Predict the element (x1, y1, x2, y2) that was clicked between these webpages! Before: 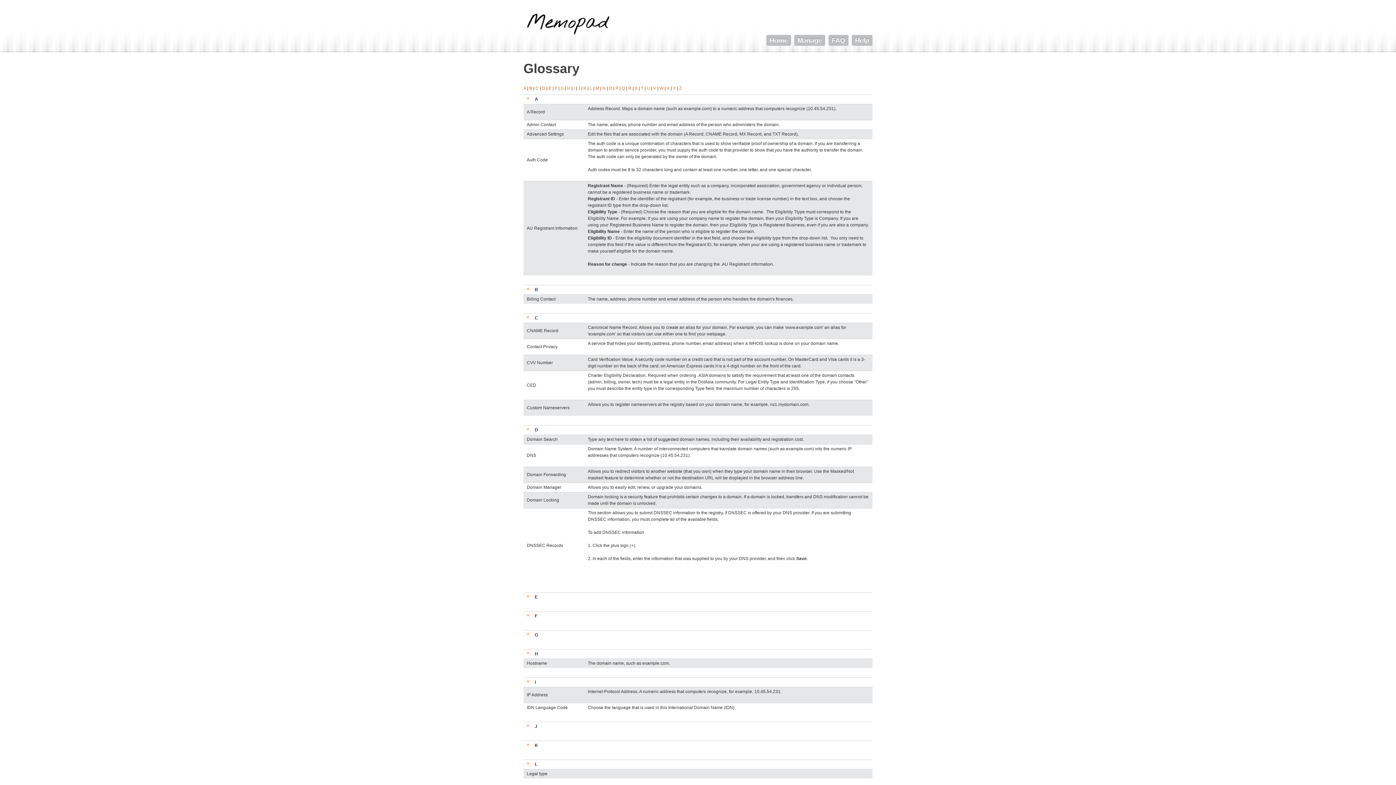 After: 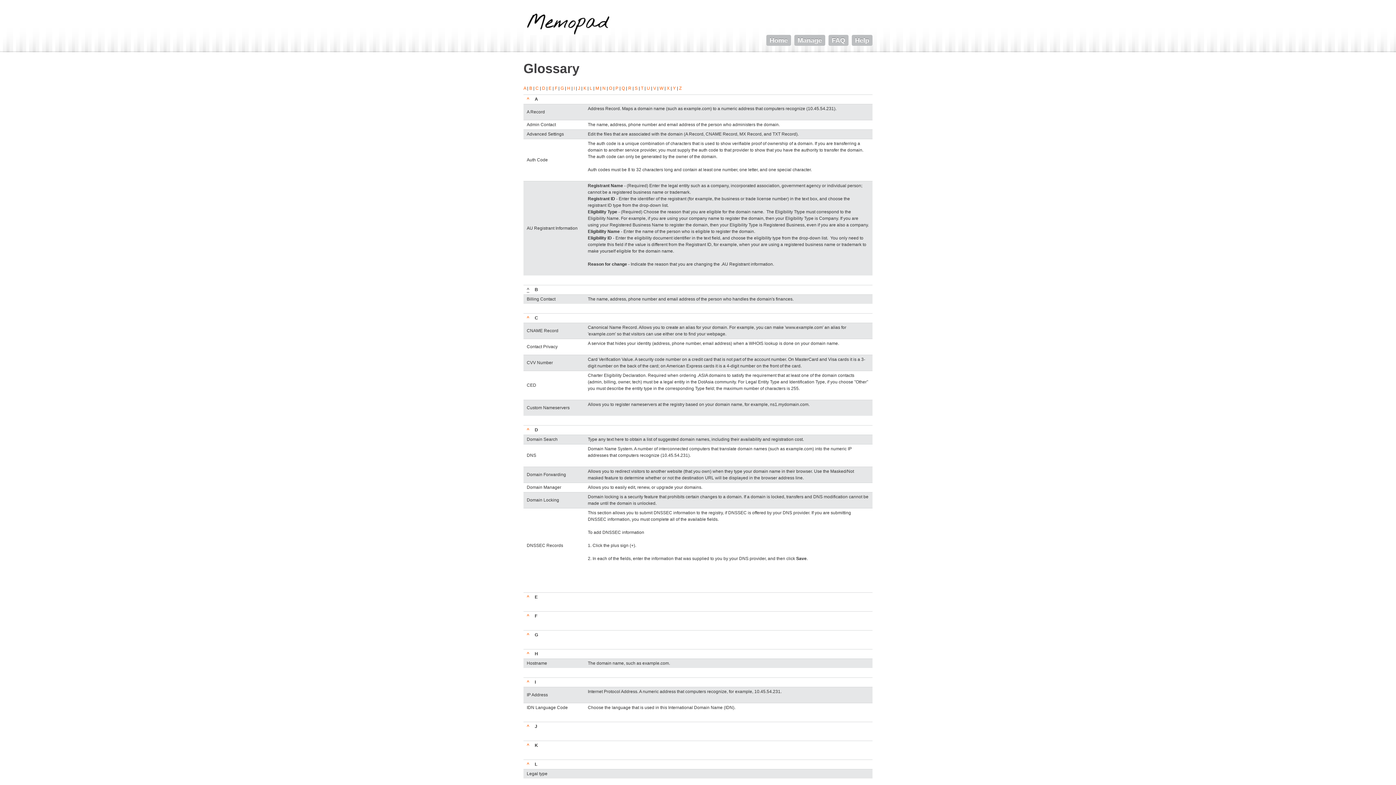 Action: bbox: (526, 287, 529, 292) label: ^